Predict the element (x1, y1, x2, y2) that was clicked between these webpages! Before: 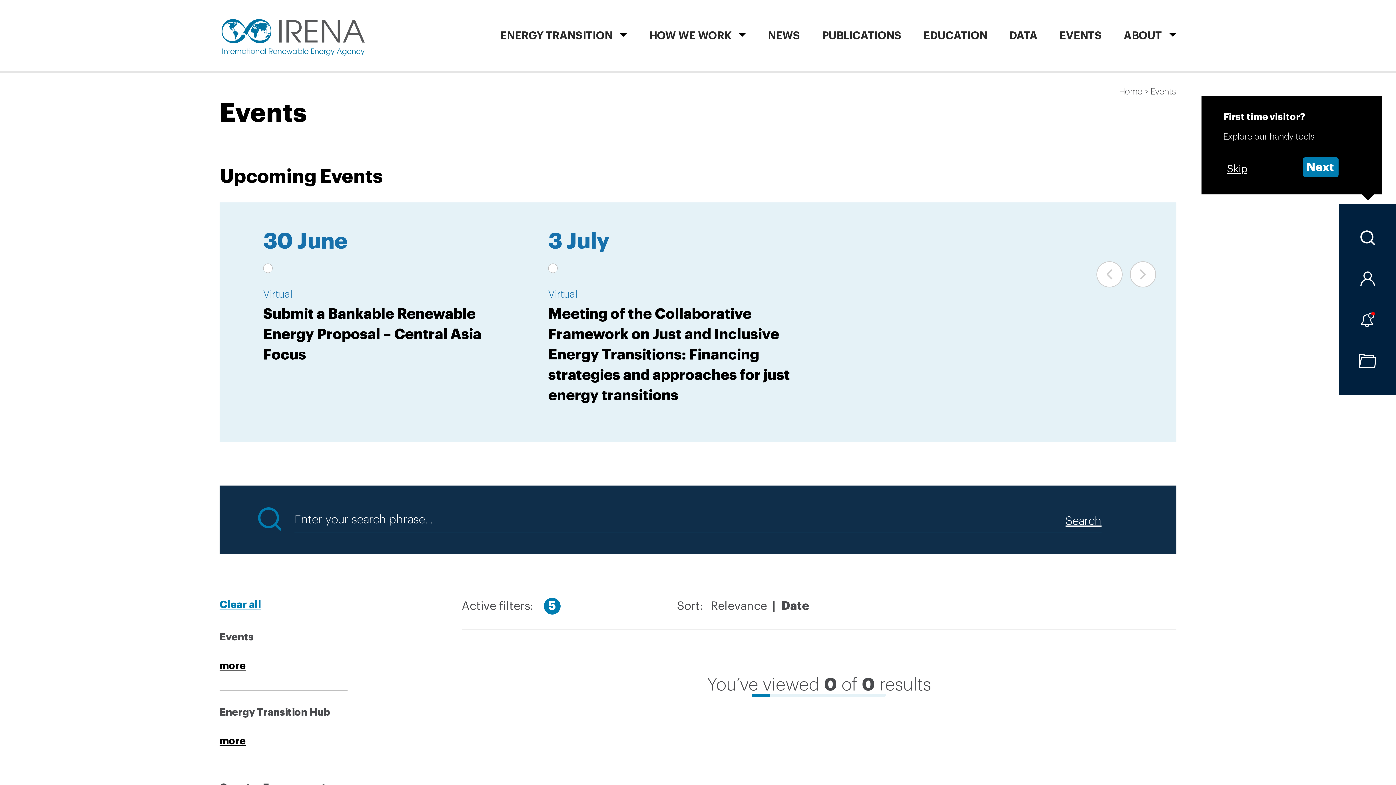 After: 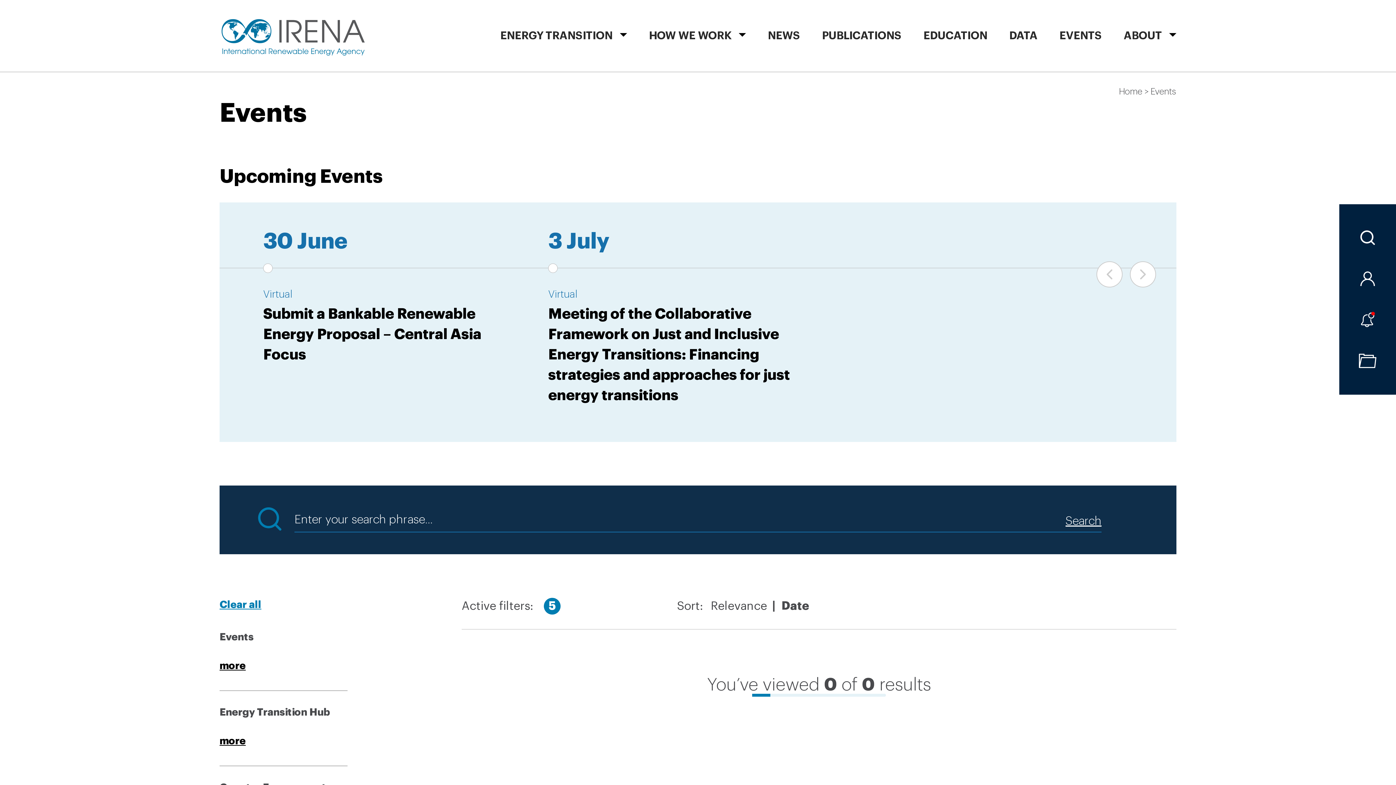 Action: bbox: (1223, 159, 1252, 177) label: Skip